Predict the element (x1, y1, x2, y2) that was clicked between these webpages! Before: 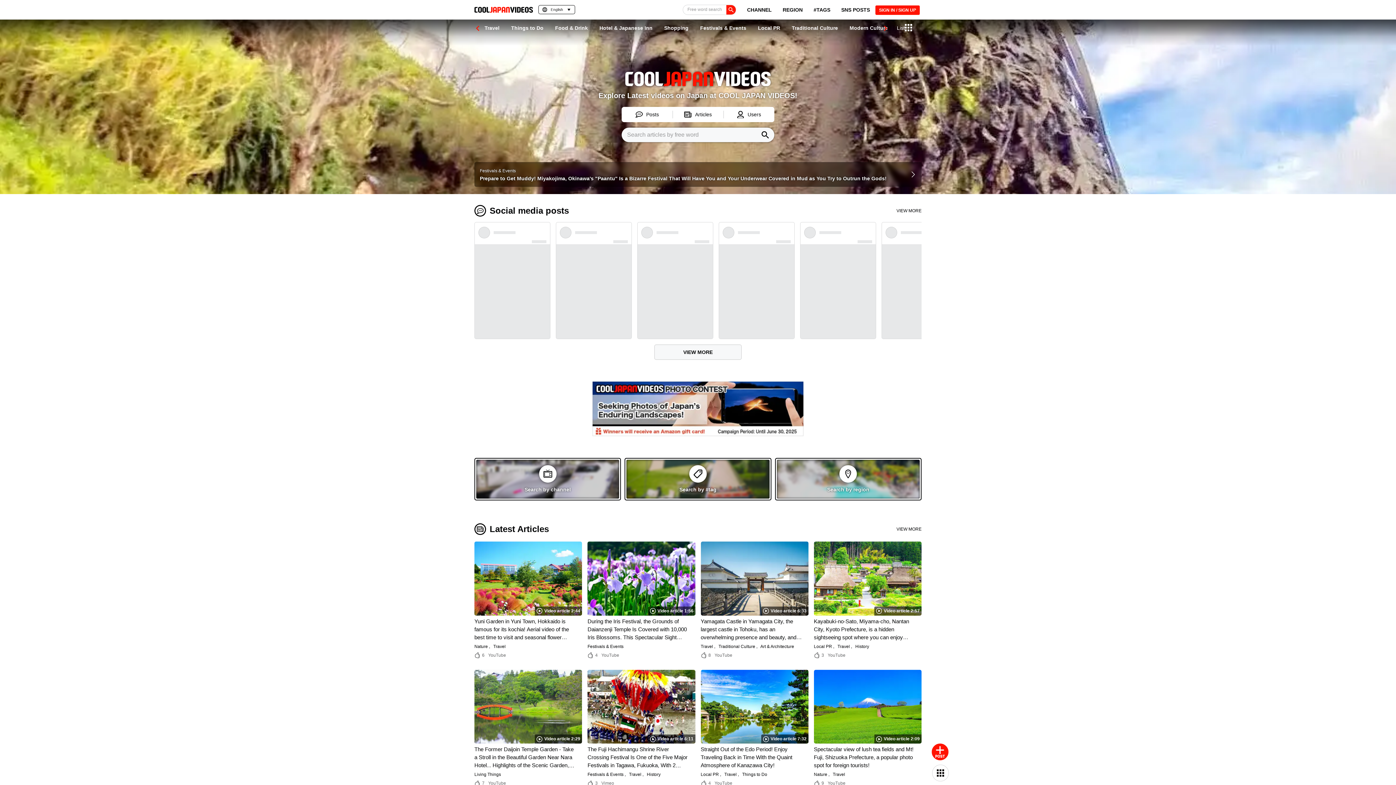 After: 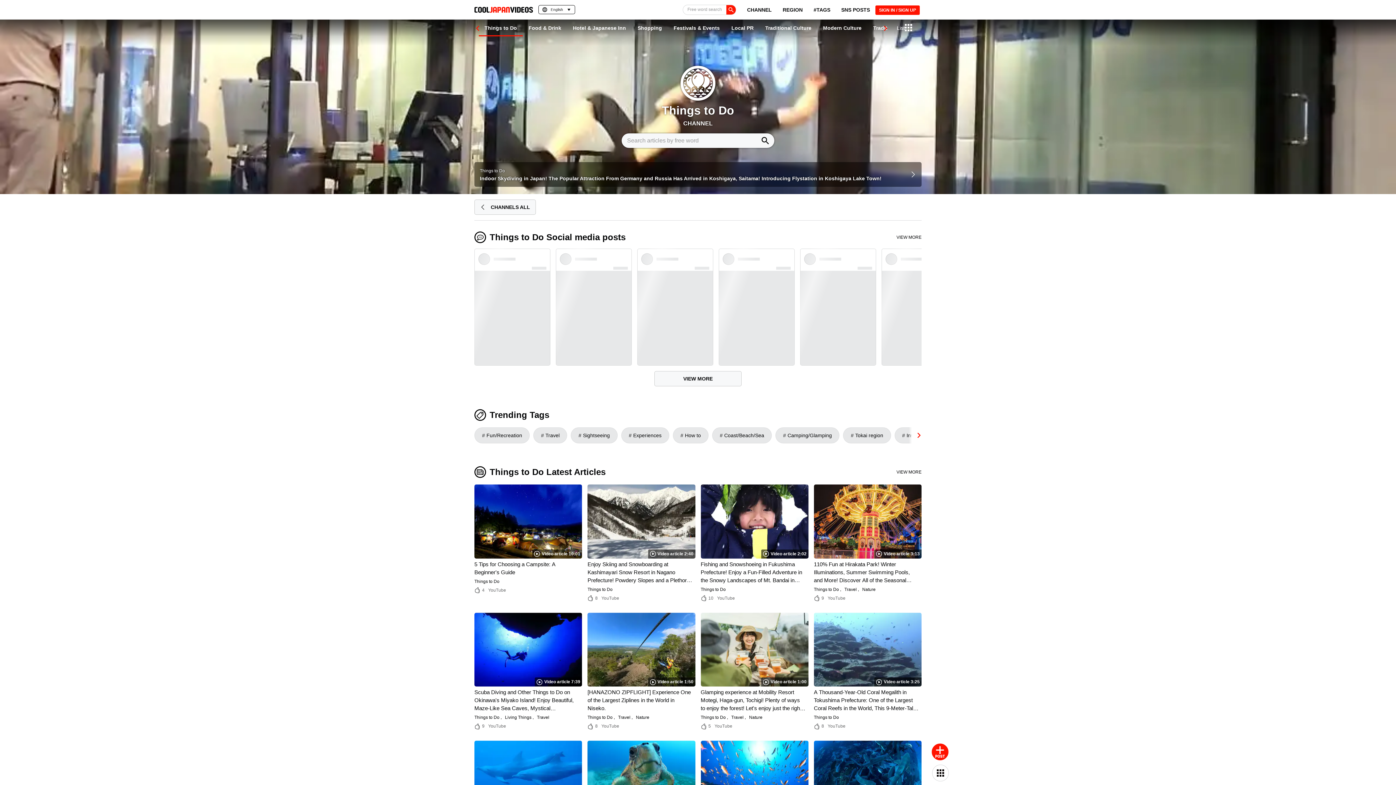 Action: bbox: (505, 19, 549, 36) label: Things to Do